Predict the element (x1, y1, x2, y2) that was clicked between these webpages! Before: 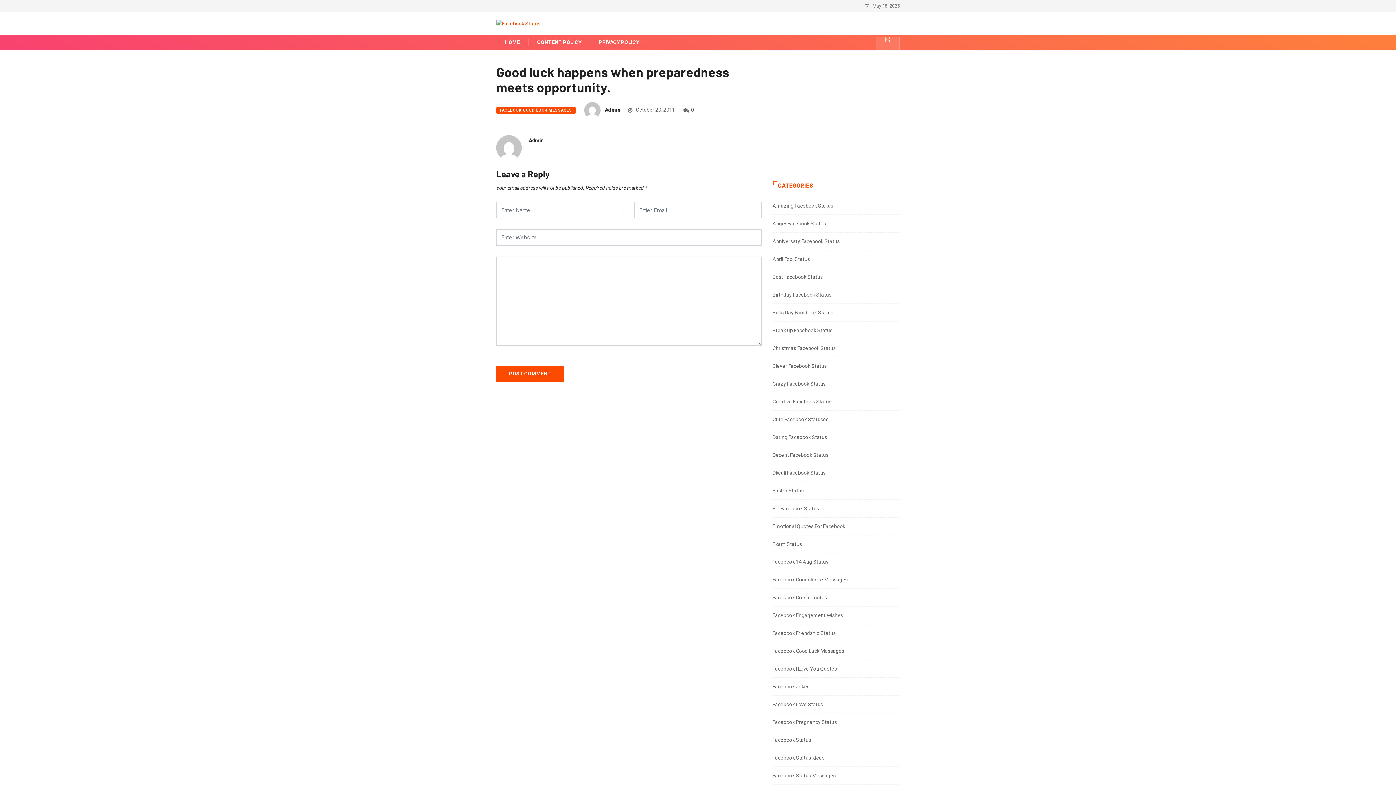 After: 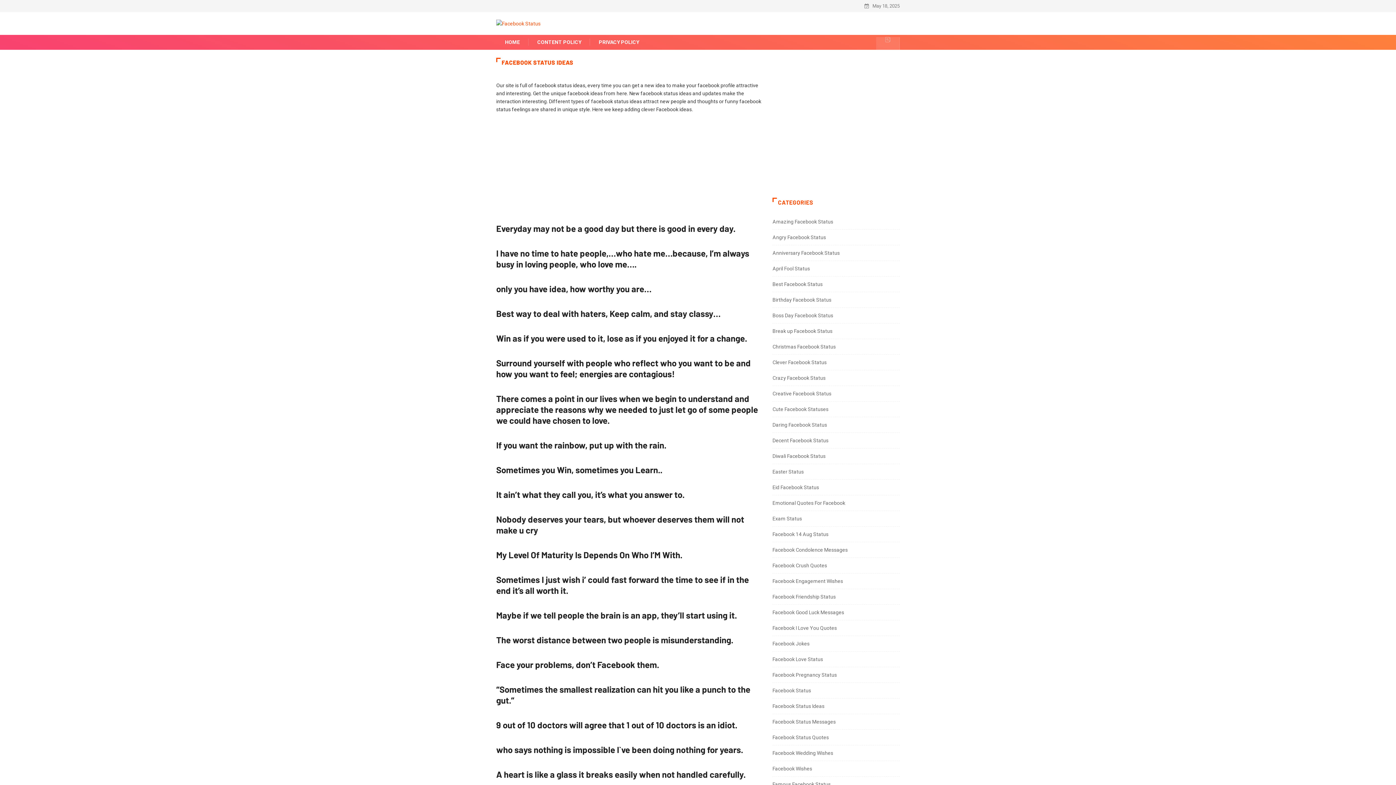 Action: bbox: (772, 755, 824, 760) label: Facebook Status Ideas